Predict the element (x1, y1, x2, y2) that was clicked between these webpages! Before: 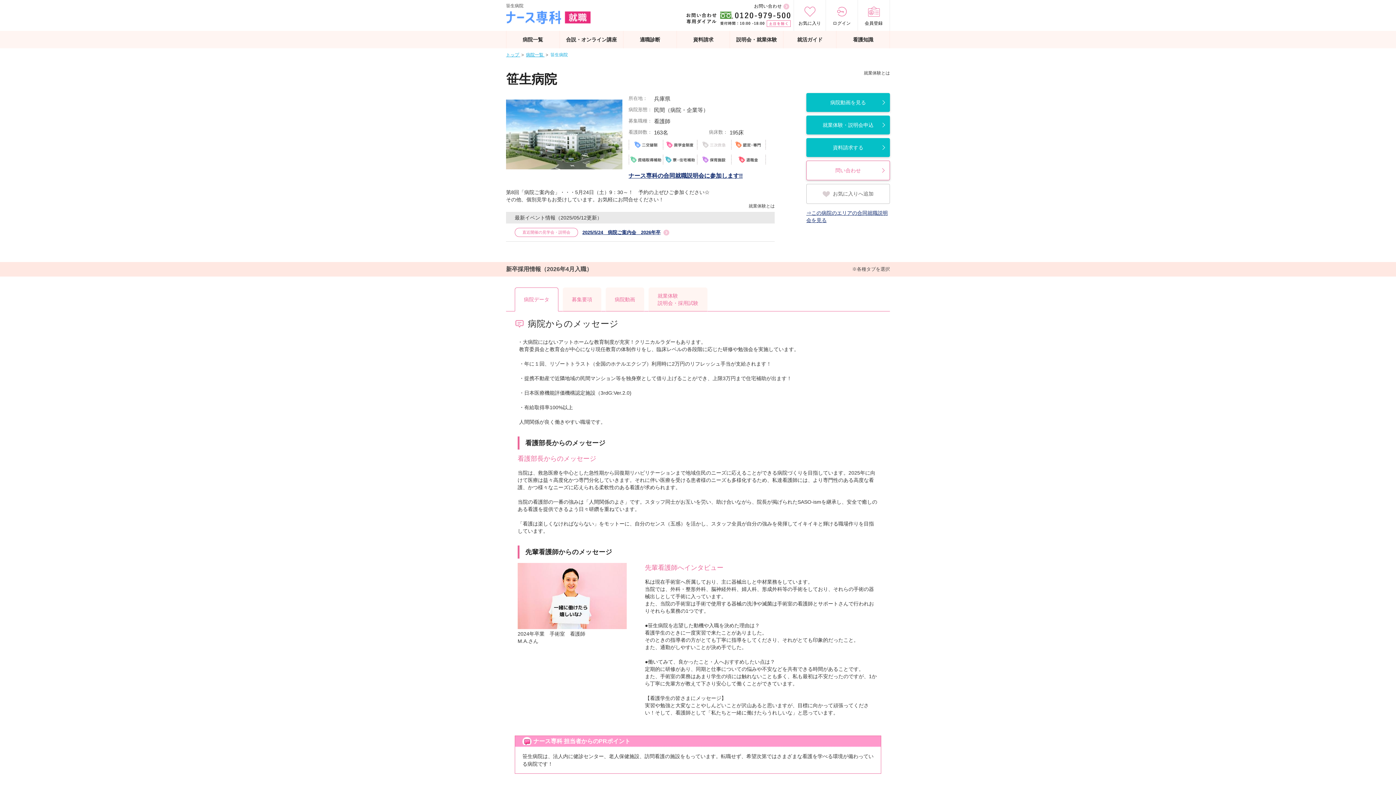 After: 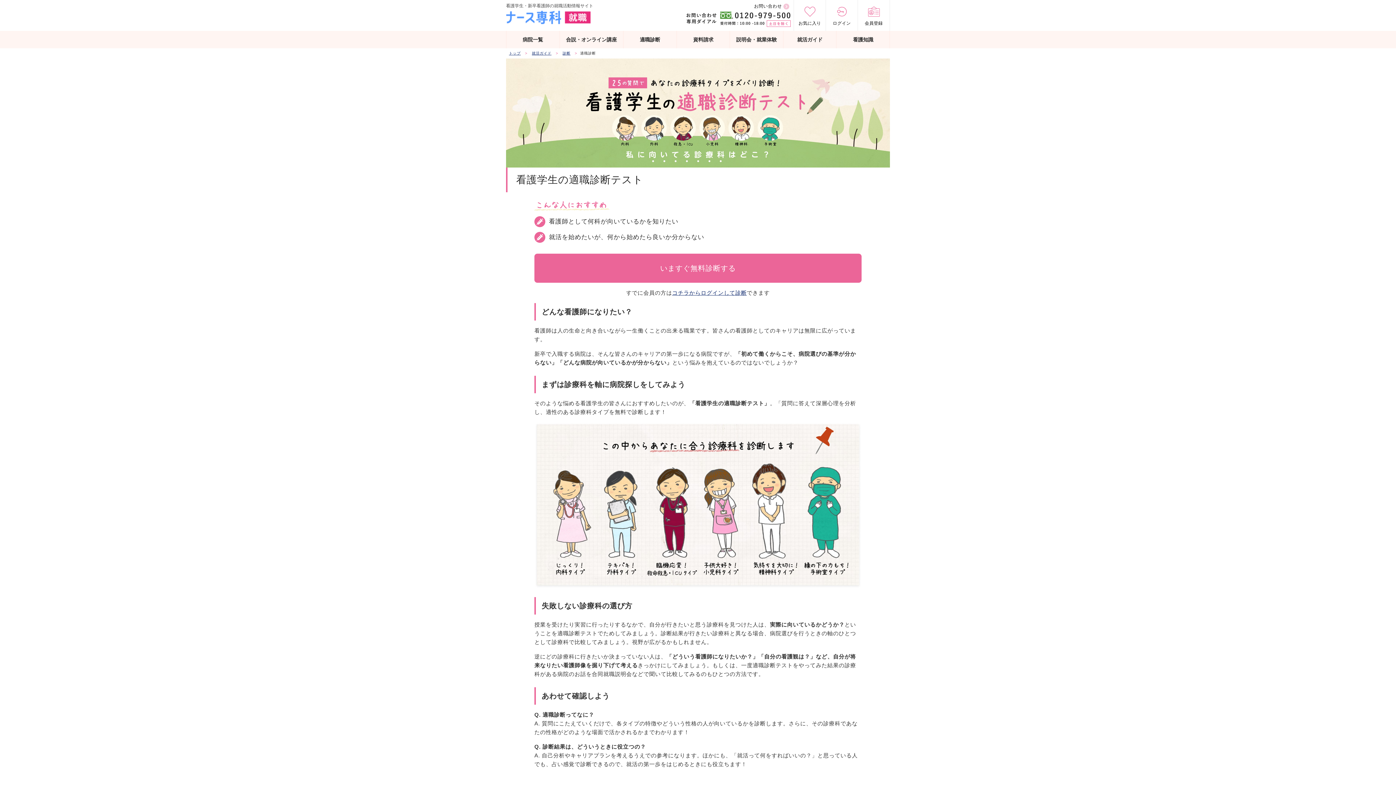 Action: label: 適職診断 bbox: (623, 30, 676, 48)